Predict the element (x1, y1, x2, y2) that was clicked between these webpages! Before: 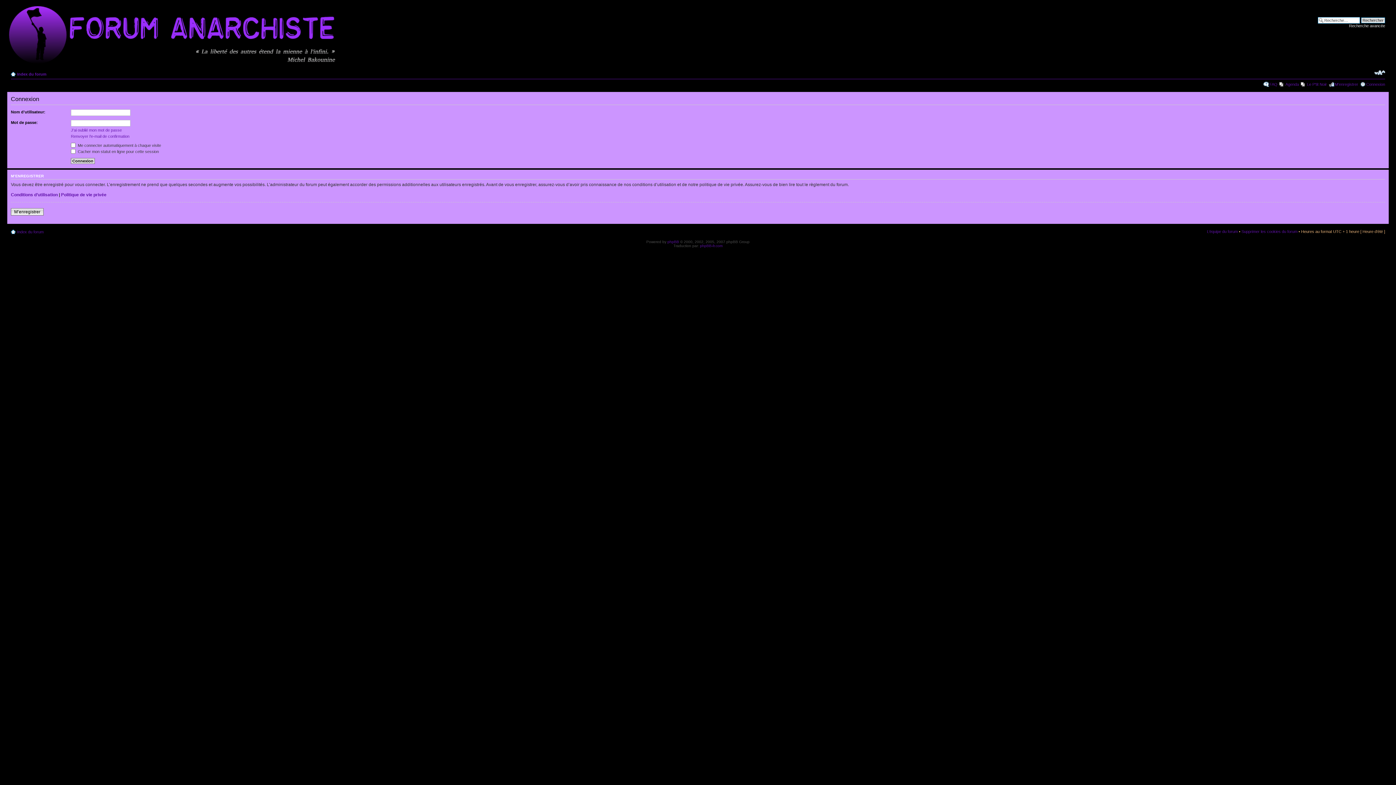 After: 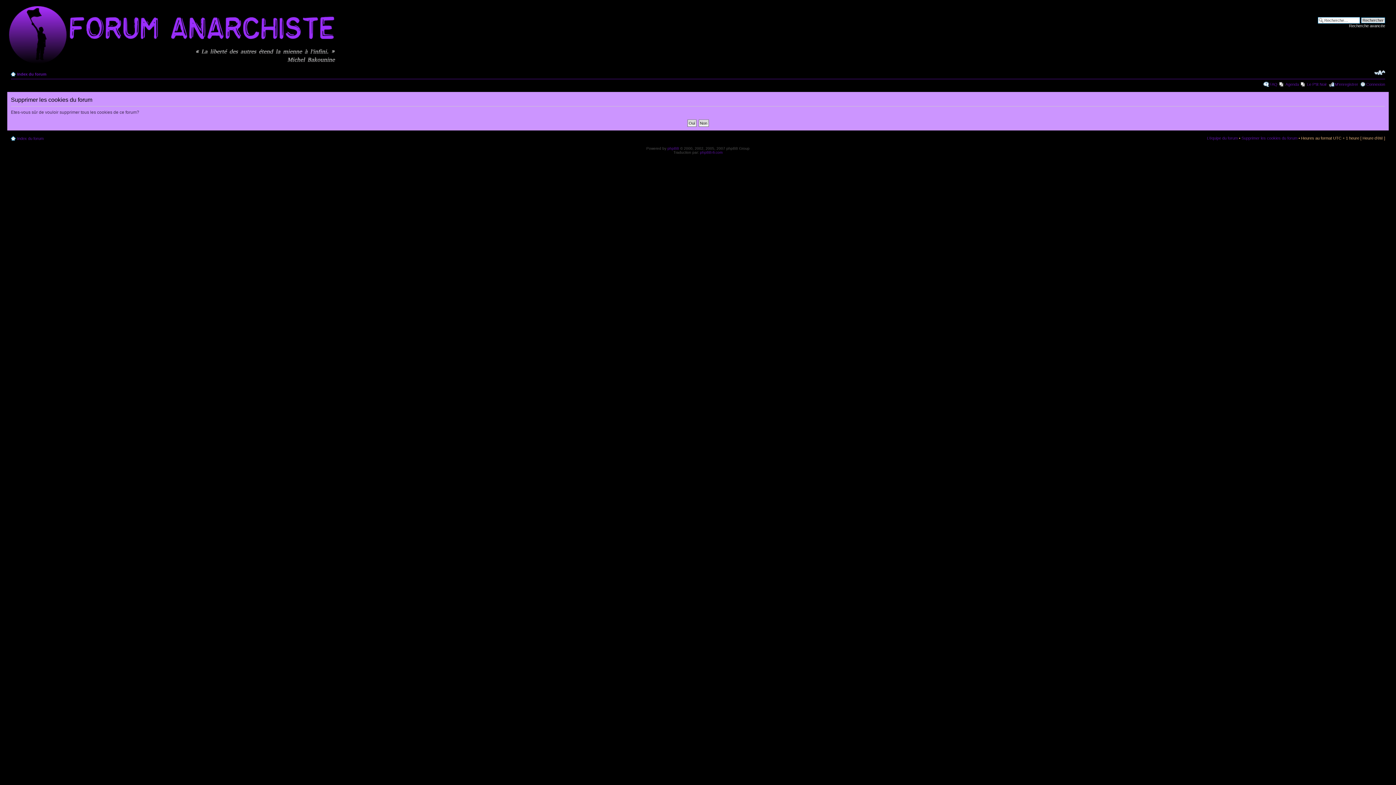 Action: bbox: (1241, 229, 1297, 233) label: Supprimer les cookies du forum